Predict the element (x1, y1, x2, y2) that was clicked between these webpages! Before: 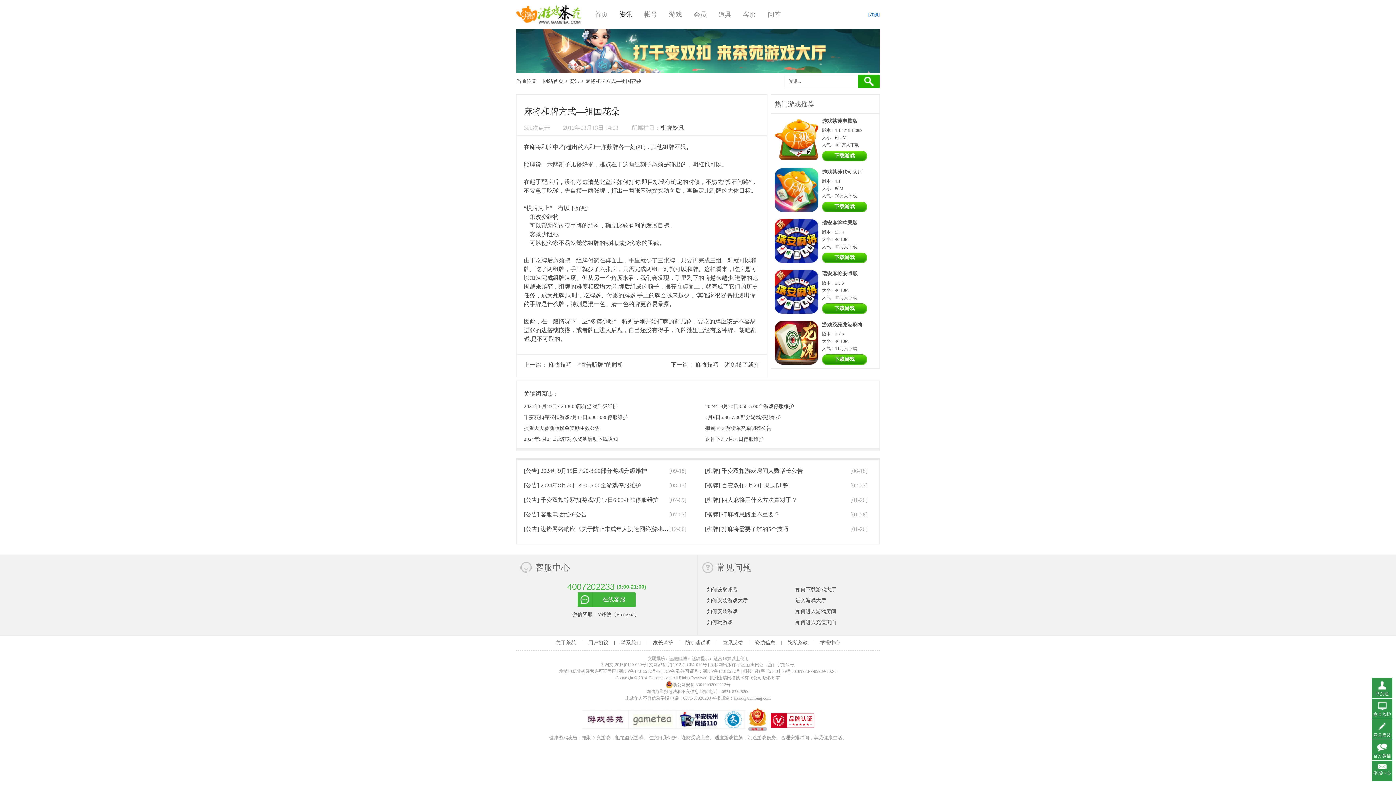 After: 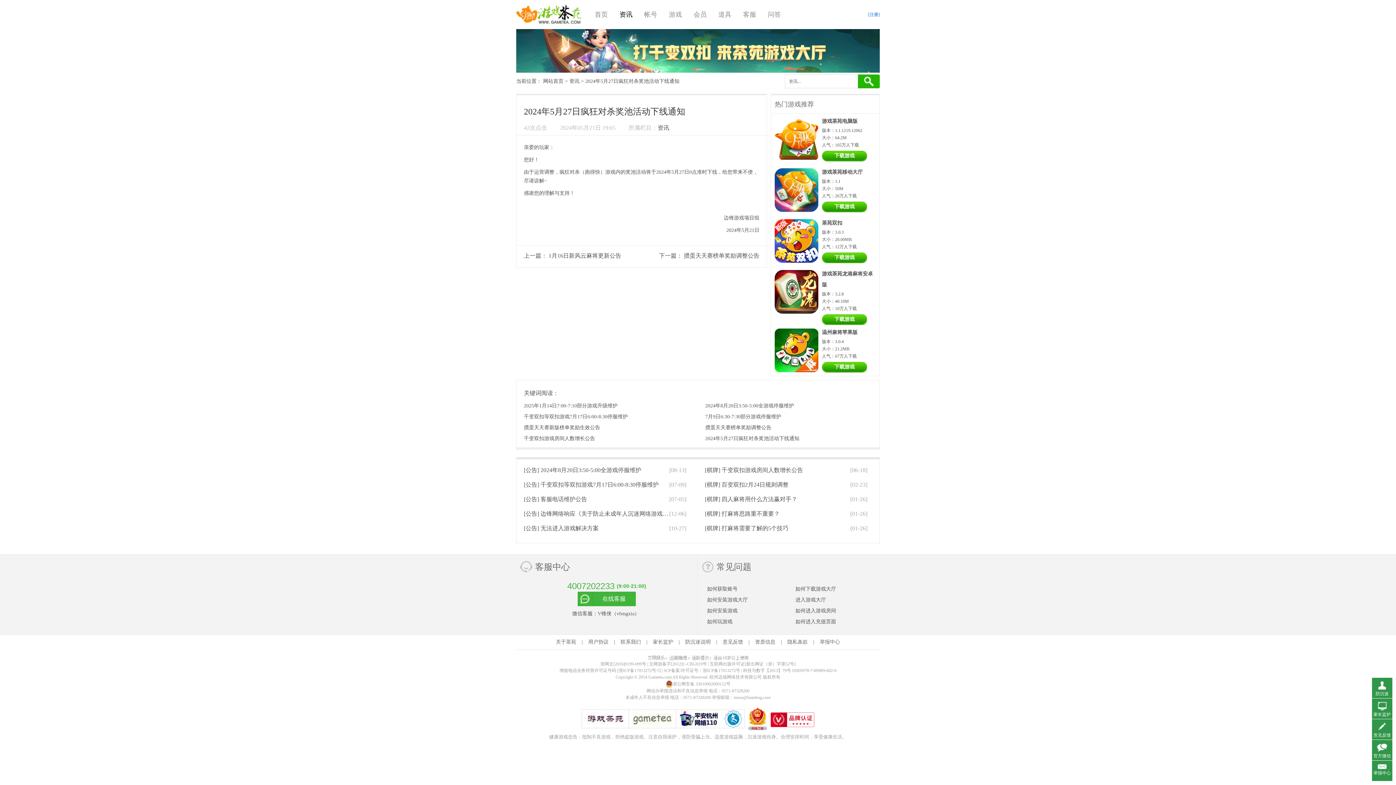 Action: label: 2024年5月27日疯狂对杀奖池活动下线通知 bbox: (524, 436, 618, 442)